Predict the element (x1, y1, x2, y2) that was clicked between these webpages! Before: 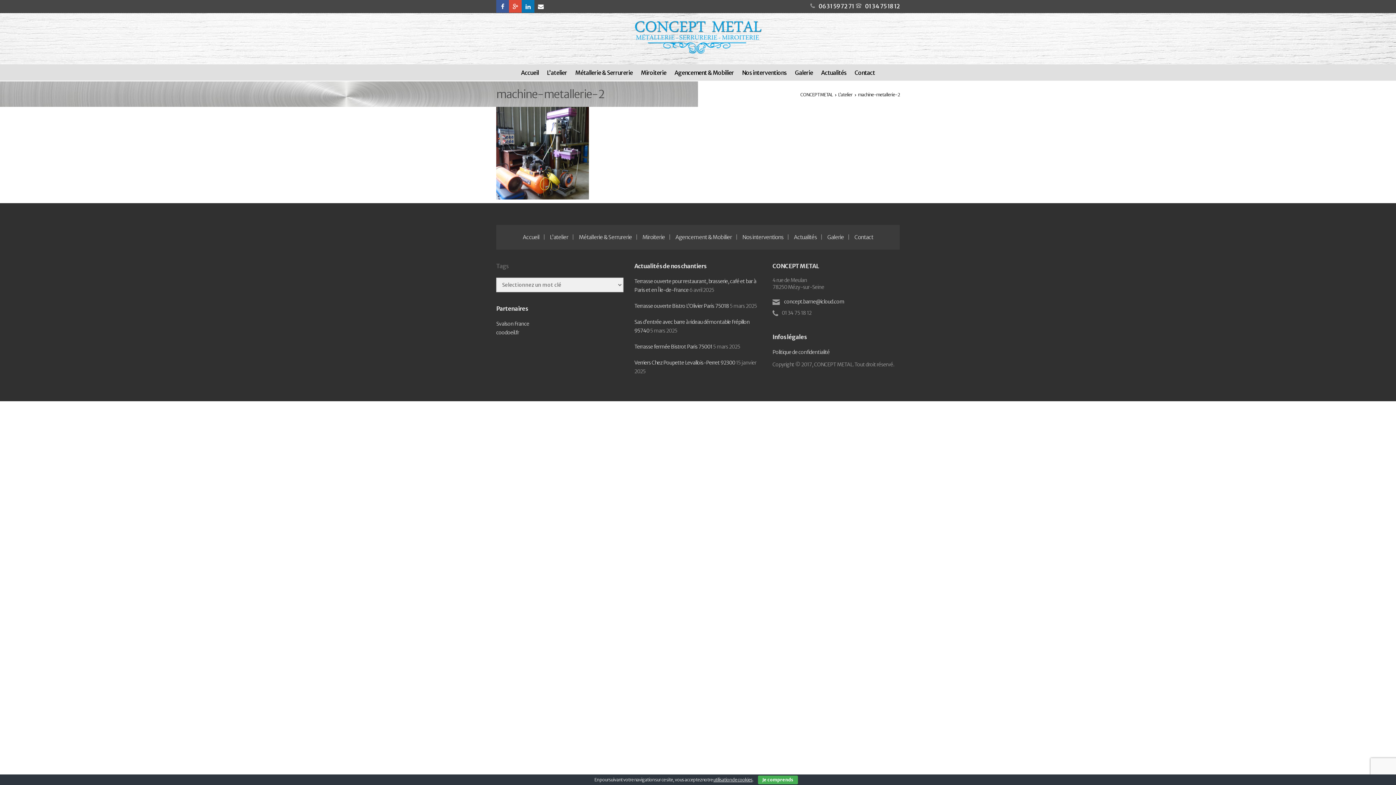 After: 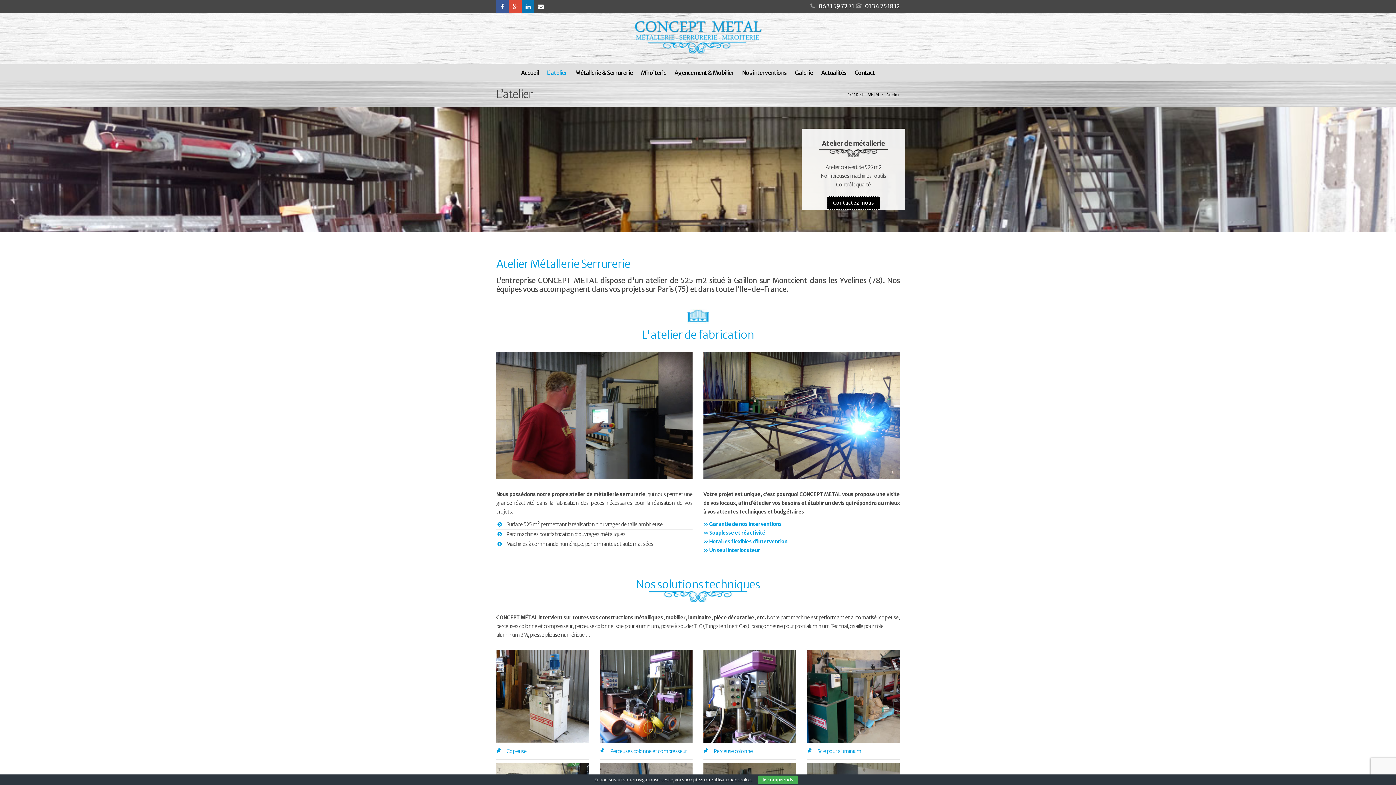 Action: label: L’atelier bbox: (547, 64, 567, 80)